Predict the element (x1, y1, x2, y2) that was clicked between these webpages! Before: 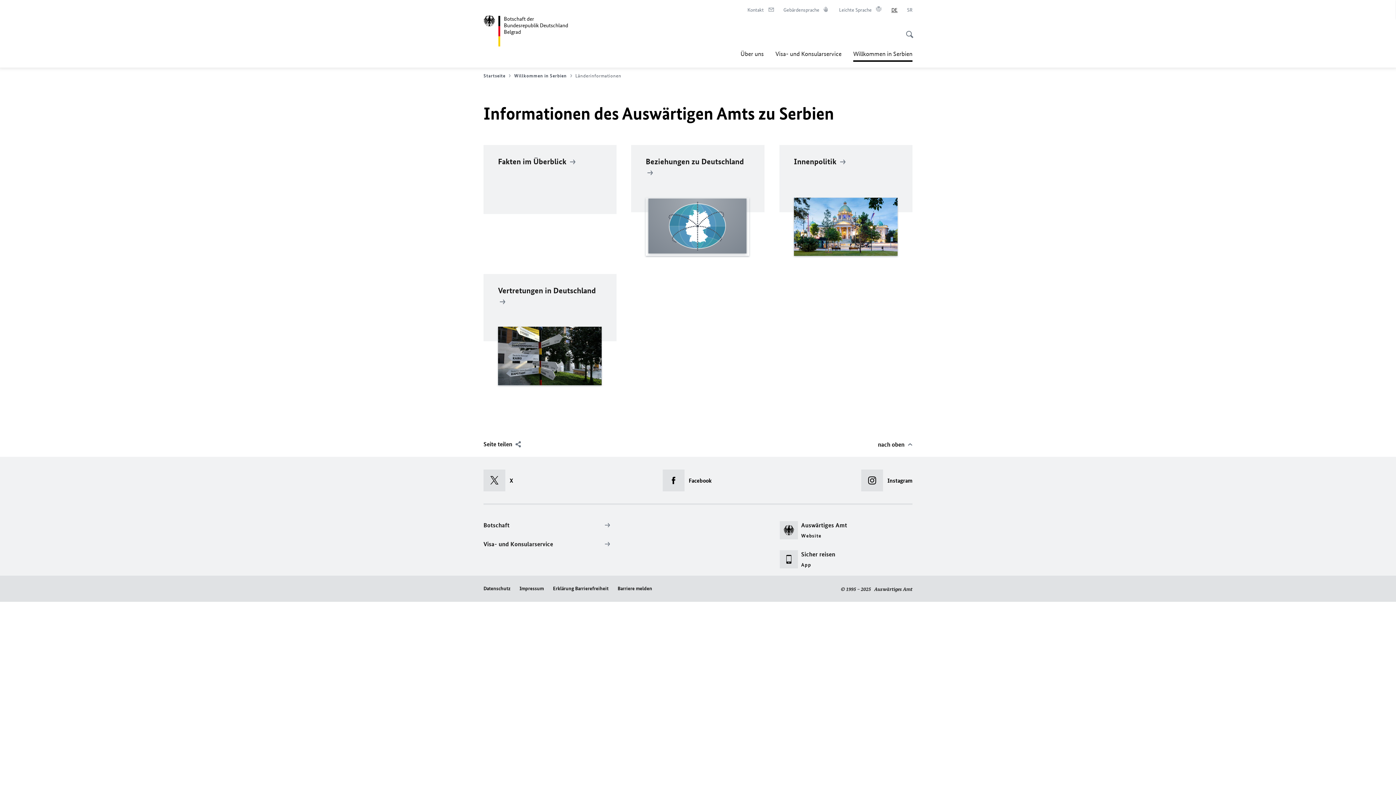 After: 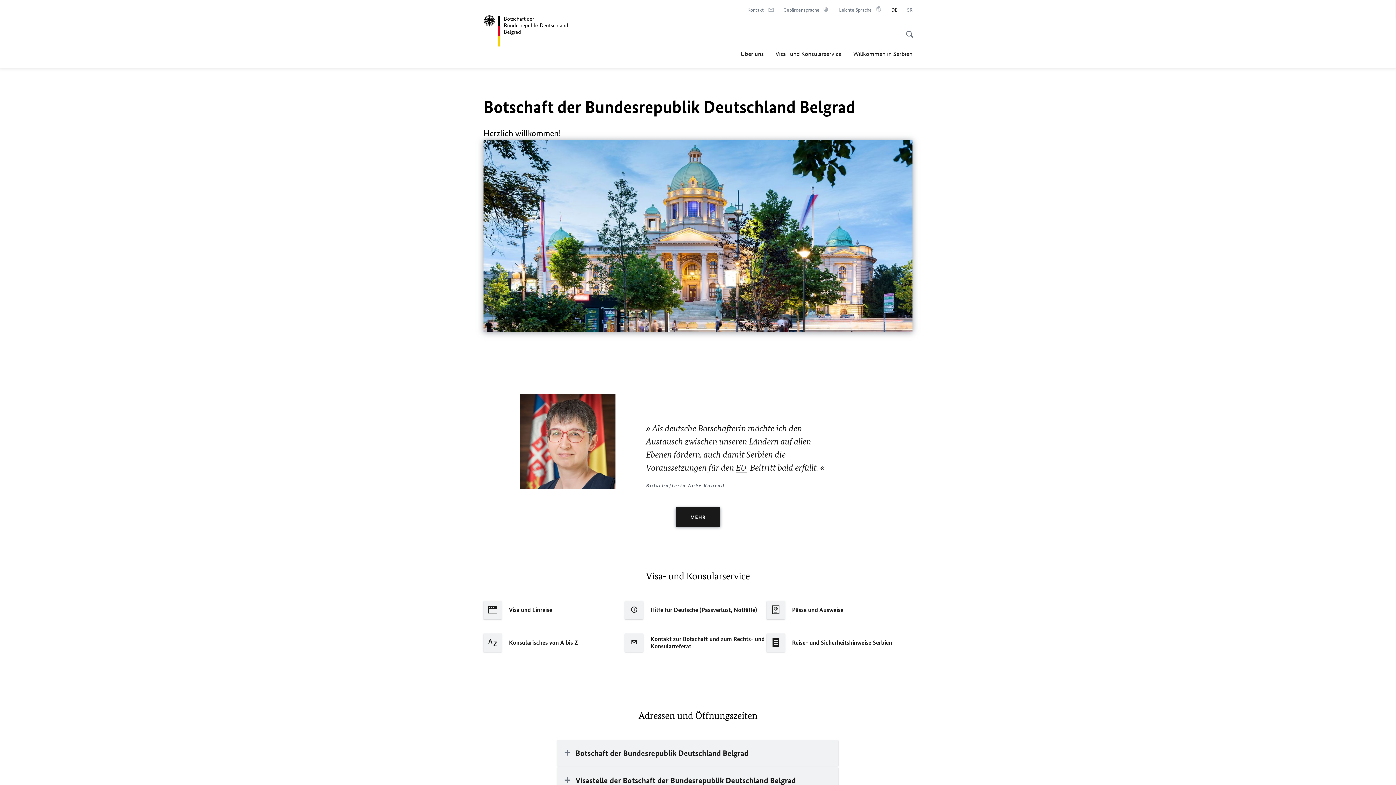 Action: label: Botschaft der
Bundesrepublik Deutschland
Belgrad bbox: (483, 15, 569, 46)